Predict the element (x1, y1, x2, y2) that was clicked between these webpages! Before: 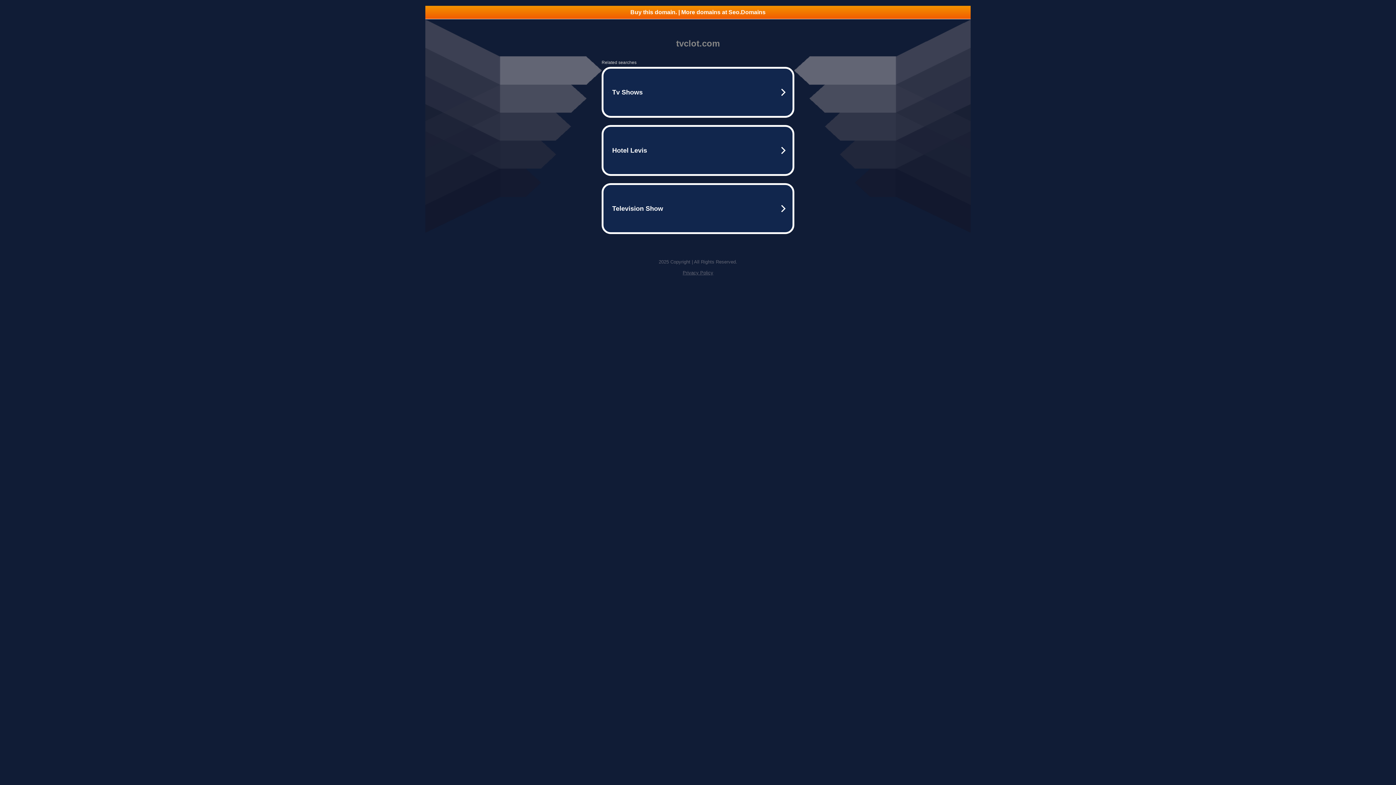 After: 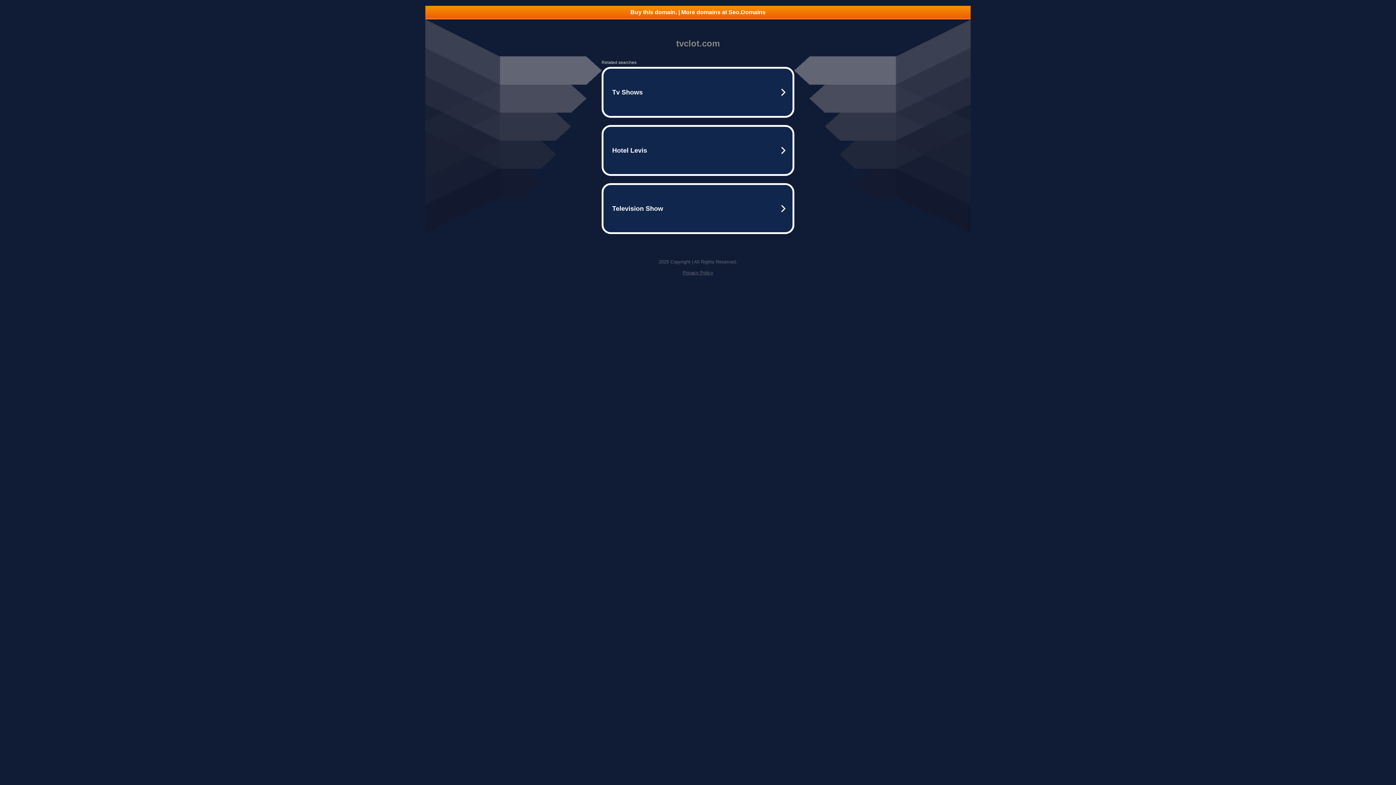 Action: label: Buy this domain. | More domains at Seo.Domains bbox: (425, 5, 970, 18)